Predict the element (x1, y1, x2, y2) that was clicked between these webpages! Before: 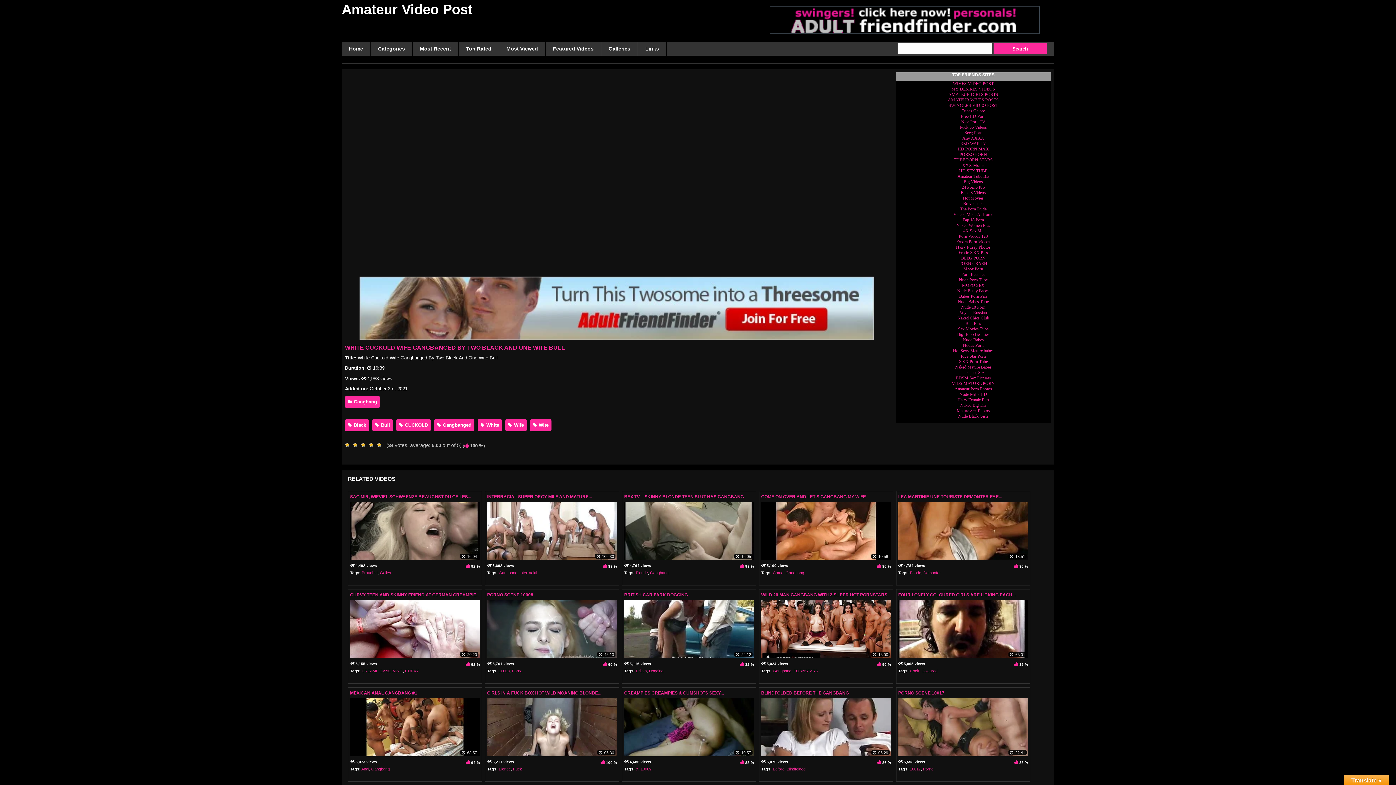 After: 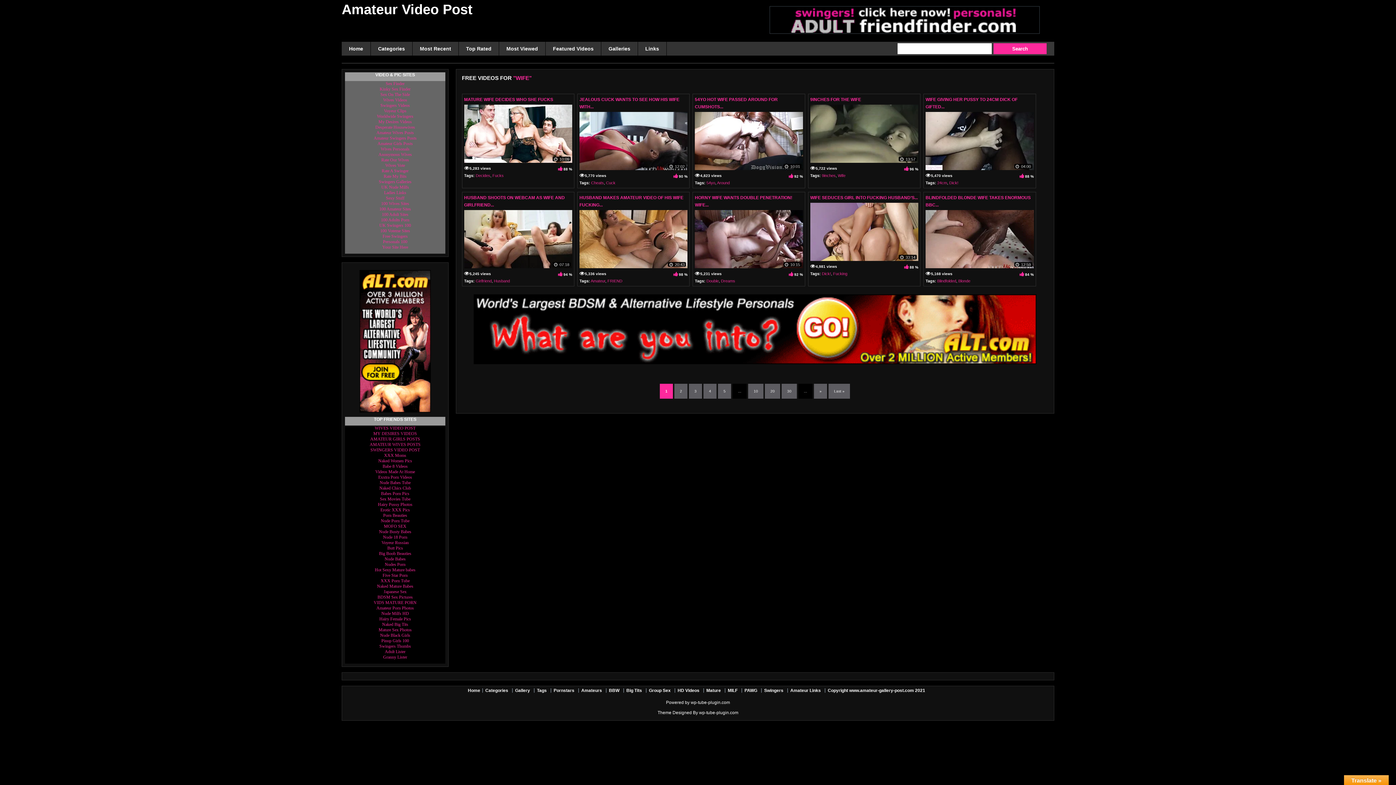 Action: label:  Wife bbox: (505, 419, 526, 431)